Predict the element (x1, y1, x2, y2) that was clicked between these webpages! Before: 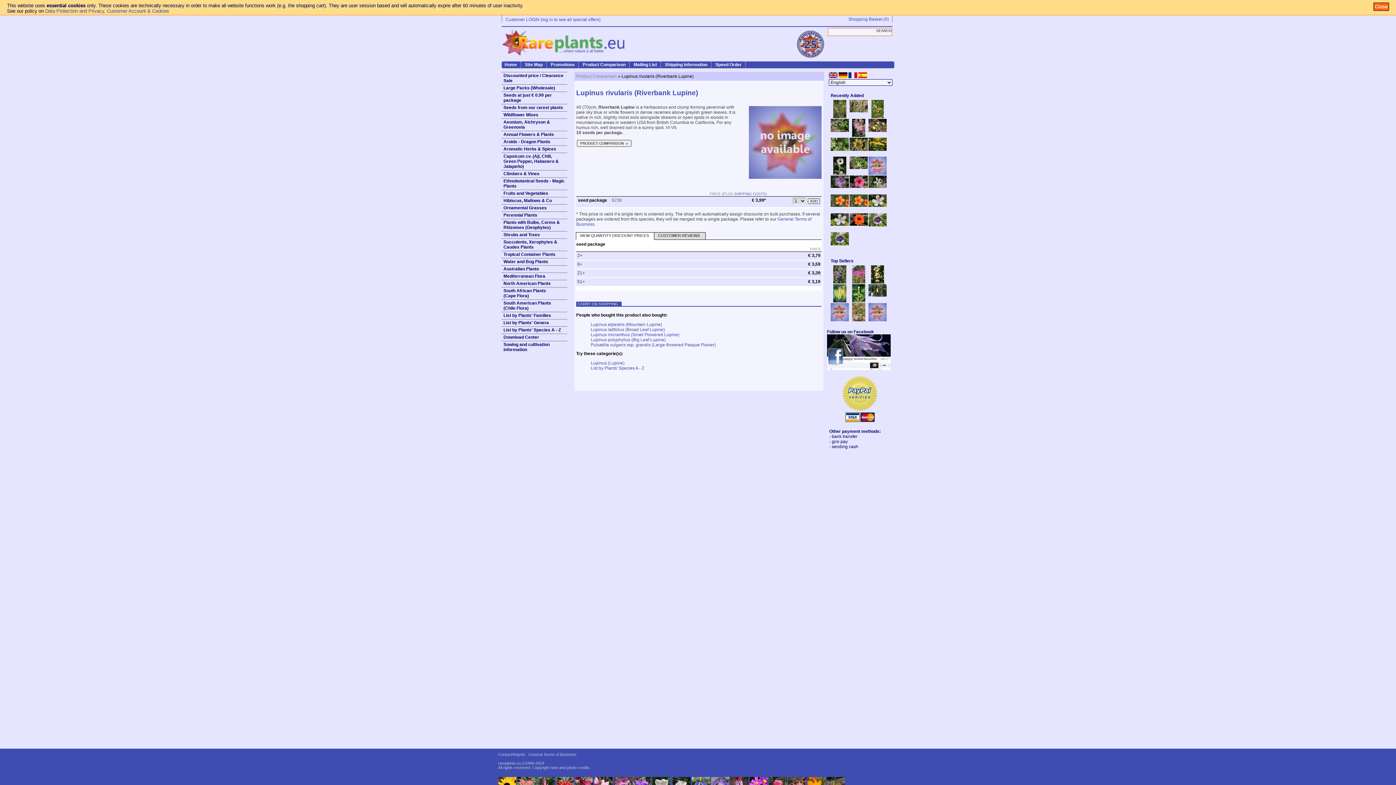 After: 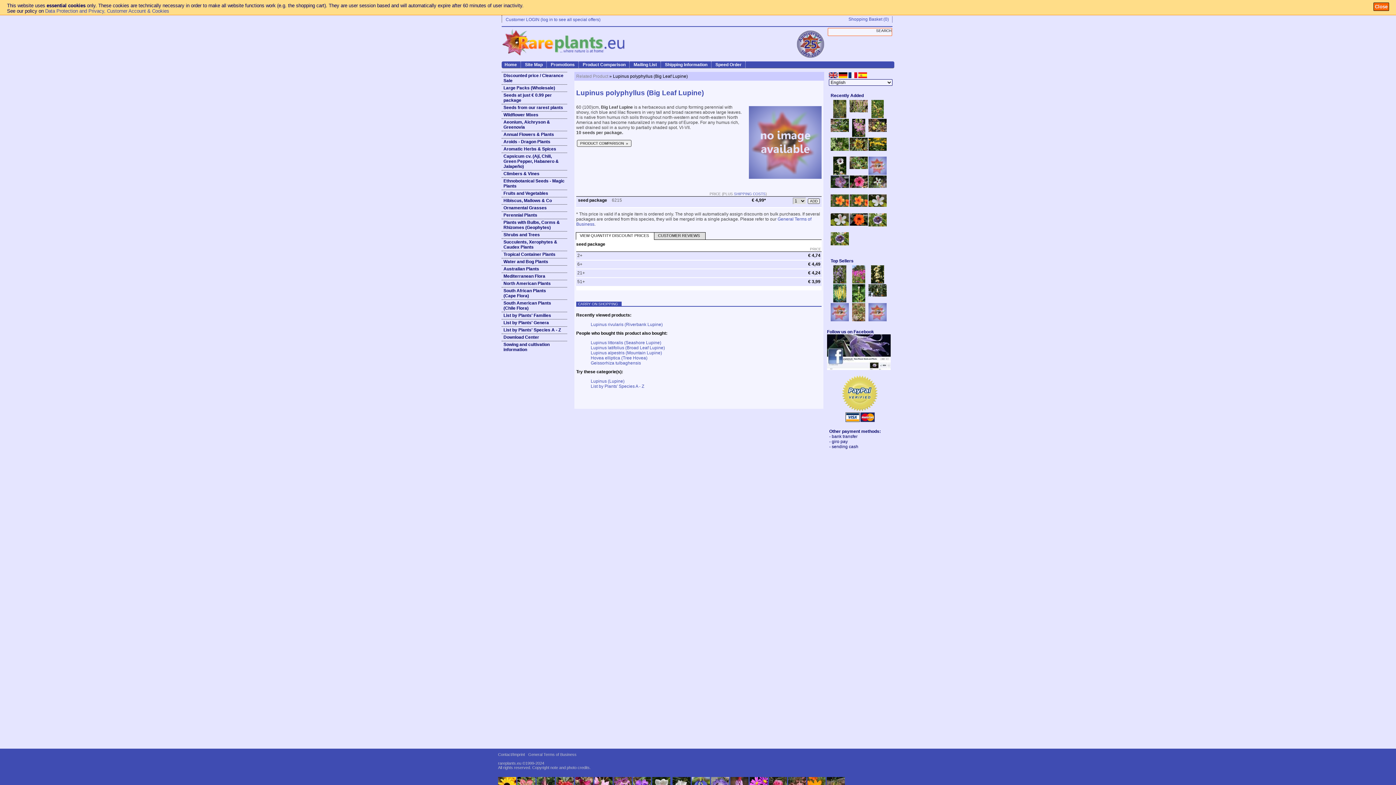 Action: label: Lupinus polyphyllus (Big Leaf Lupine) bbox: (590, 337, 665, 342)